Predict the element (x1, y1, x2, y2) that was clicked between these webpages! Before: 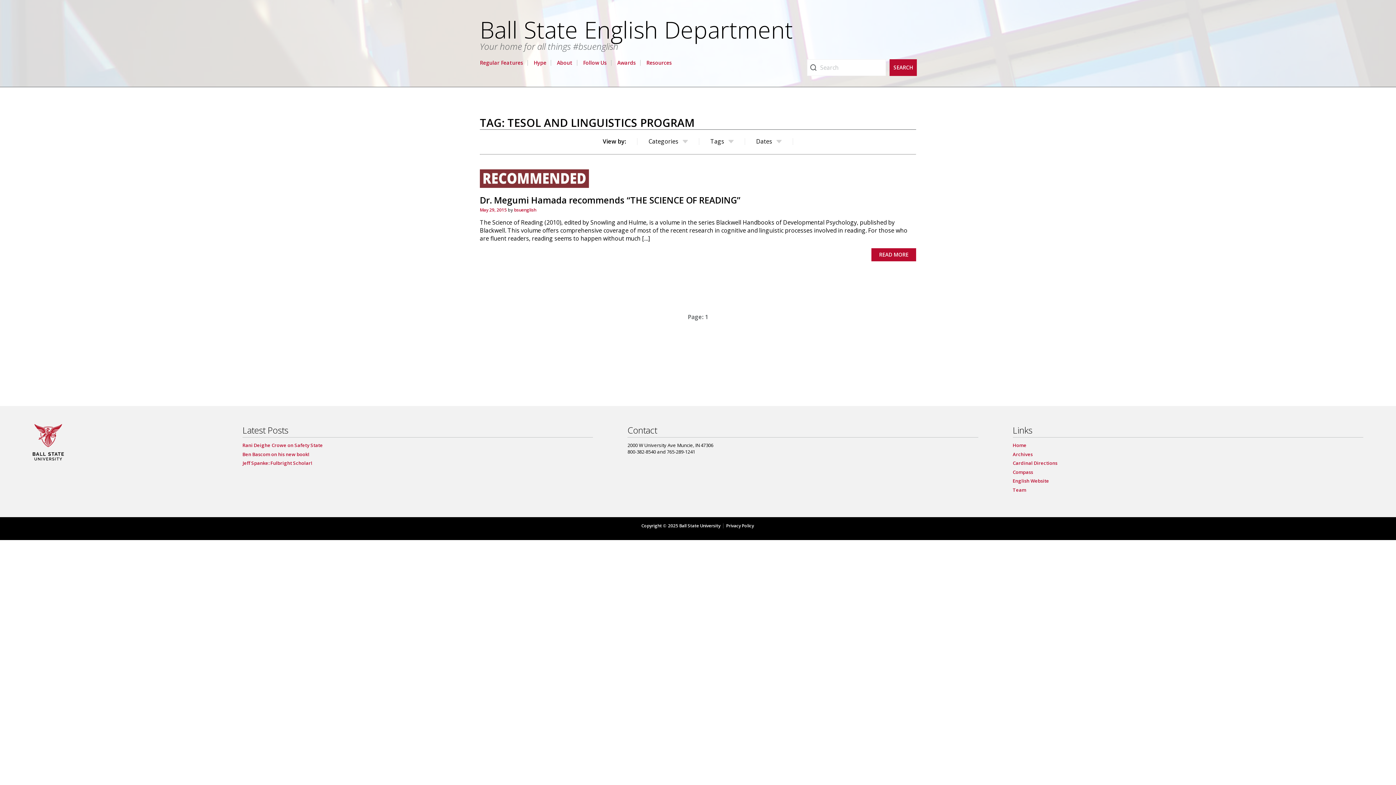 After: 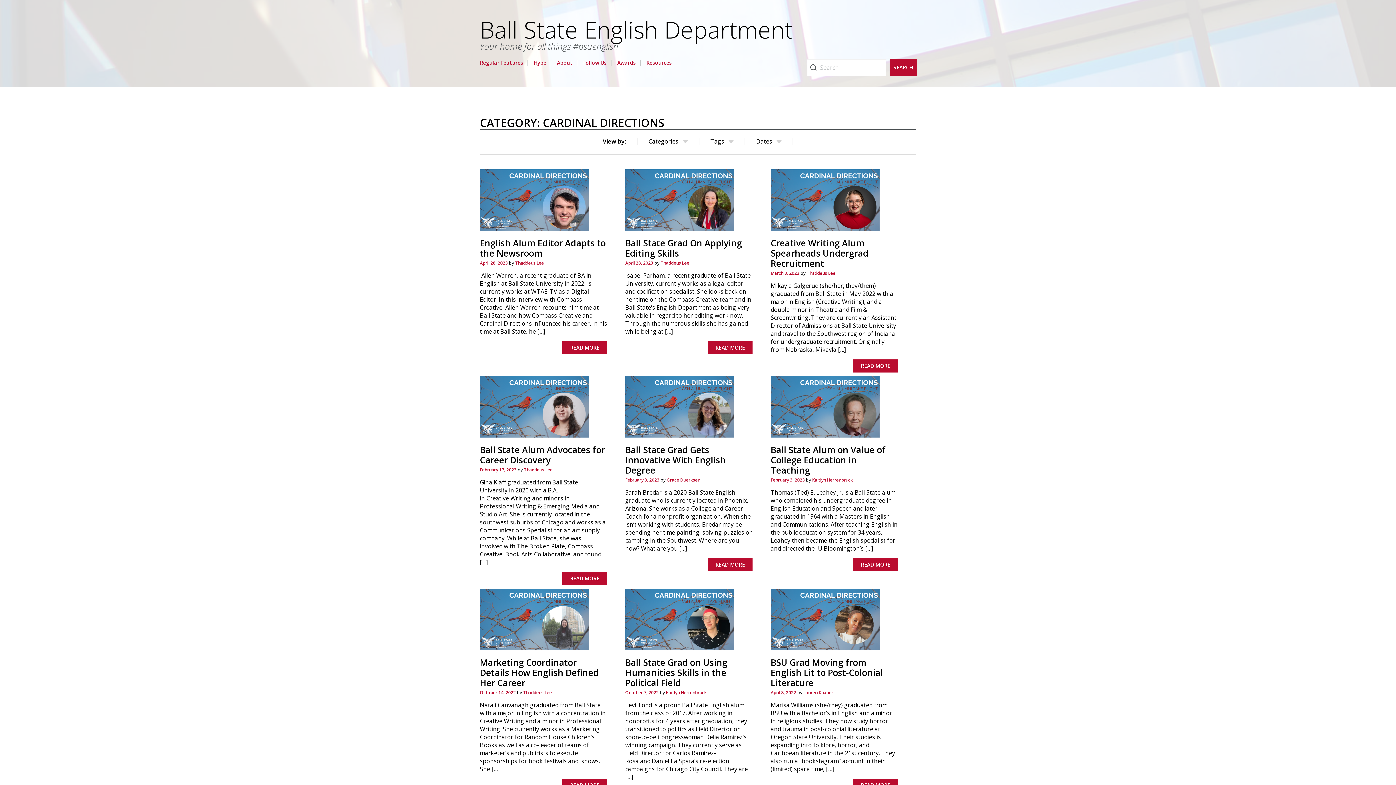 Action: bbox: (1012, 460, 1057, 466) label: Cardinal Directions